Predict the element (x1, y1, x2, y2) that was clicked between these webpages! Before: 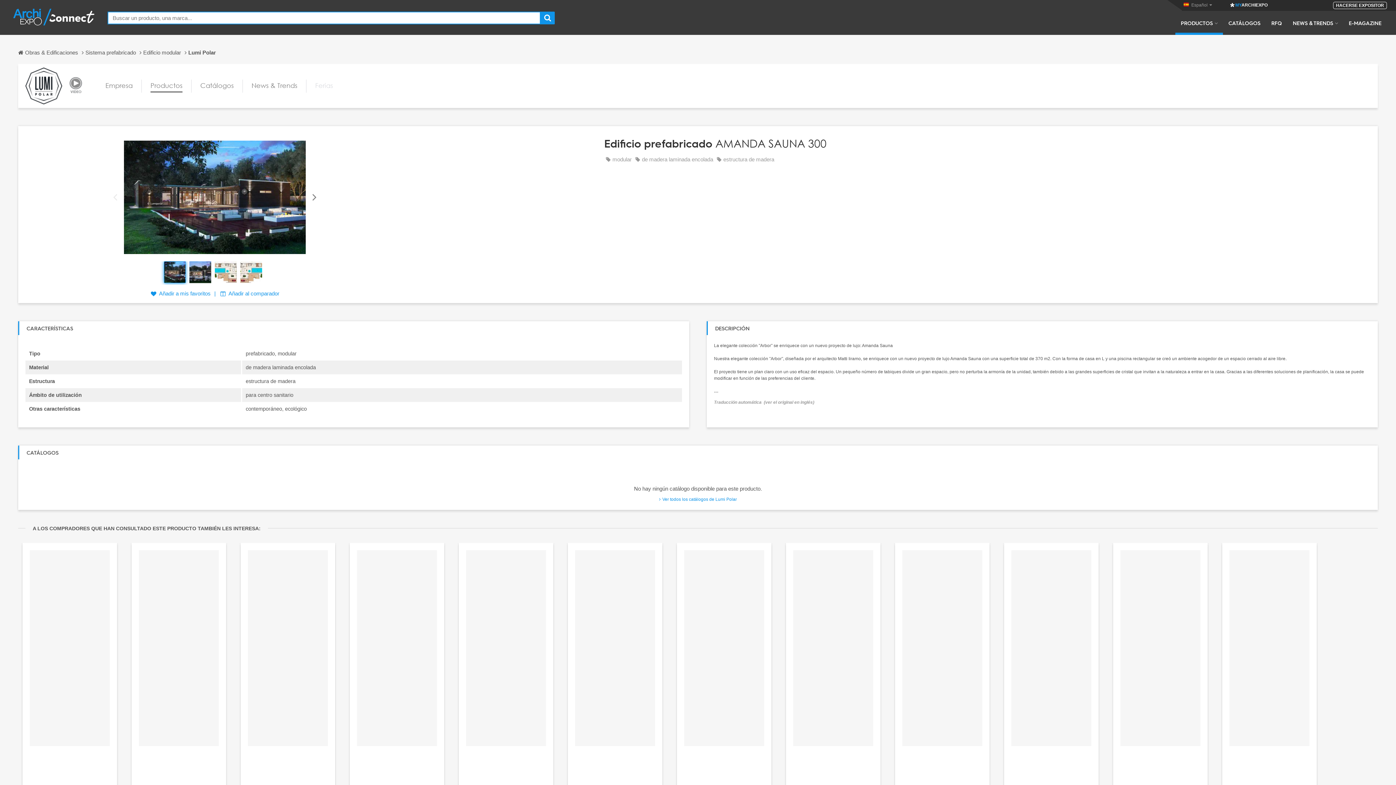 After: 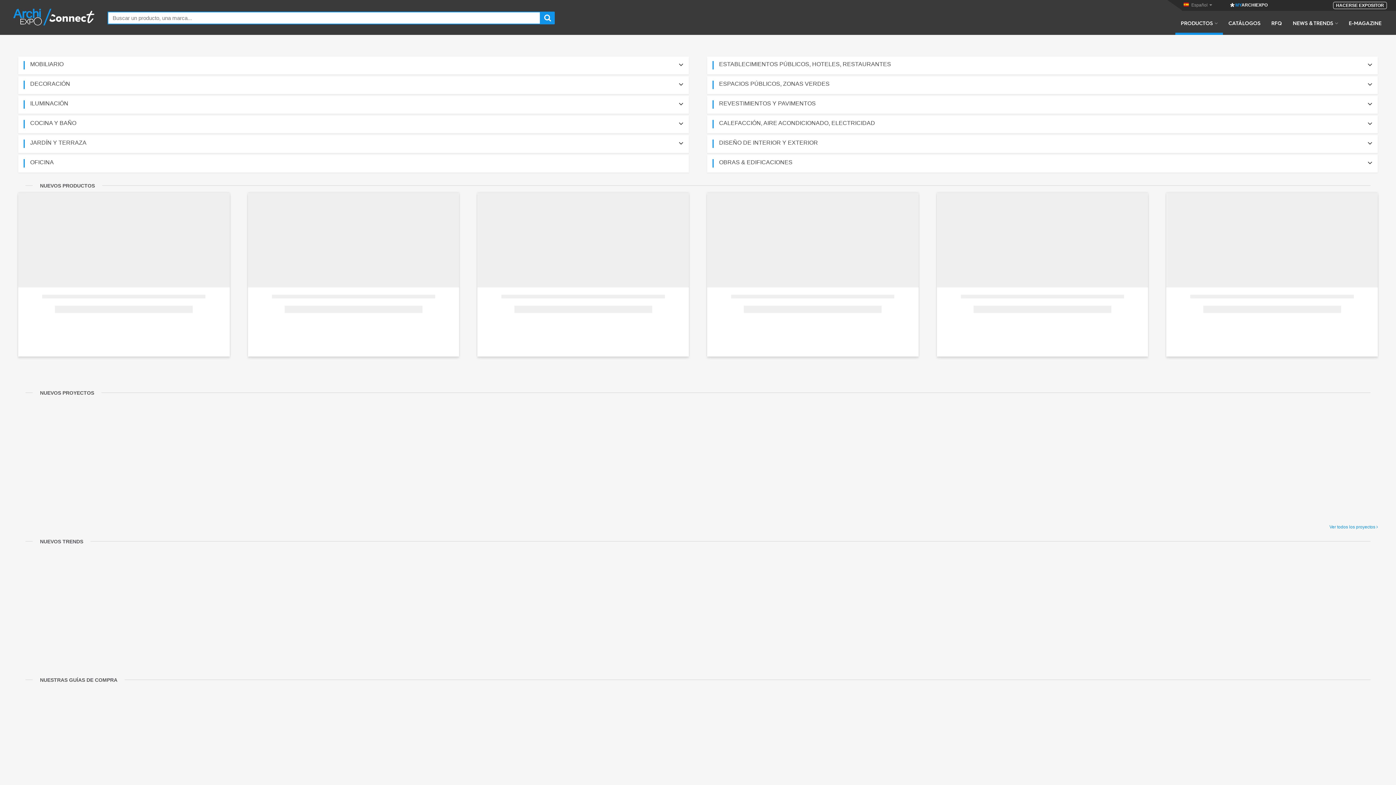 Action: label: Obras & Edificaciones bbox: (18, 45, 85, 59)